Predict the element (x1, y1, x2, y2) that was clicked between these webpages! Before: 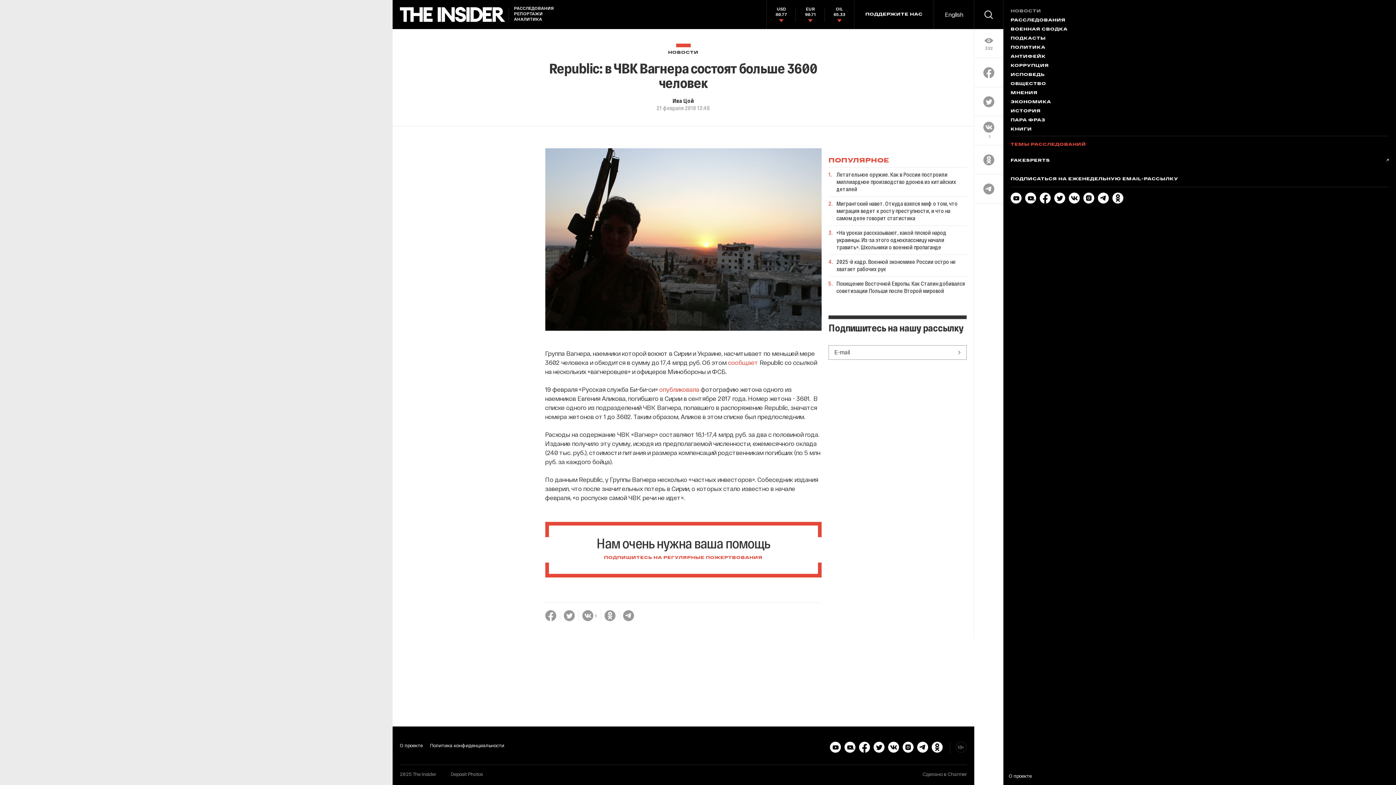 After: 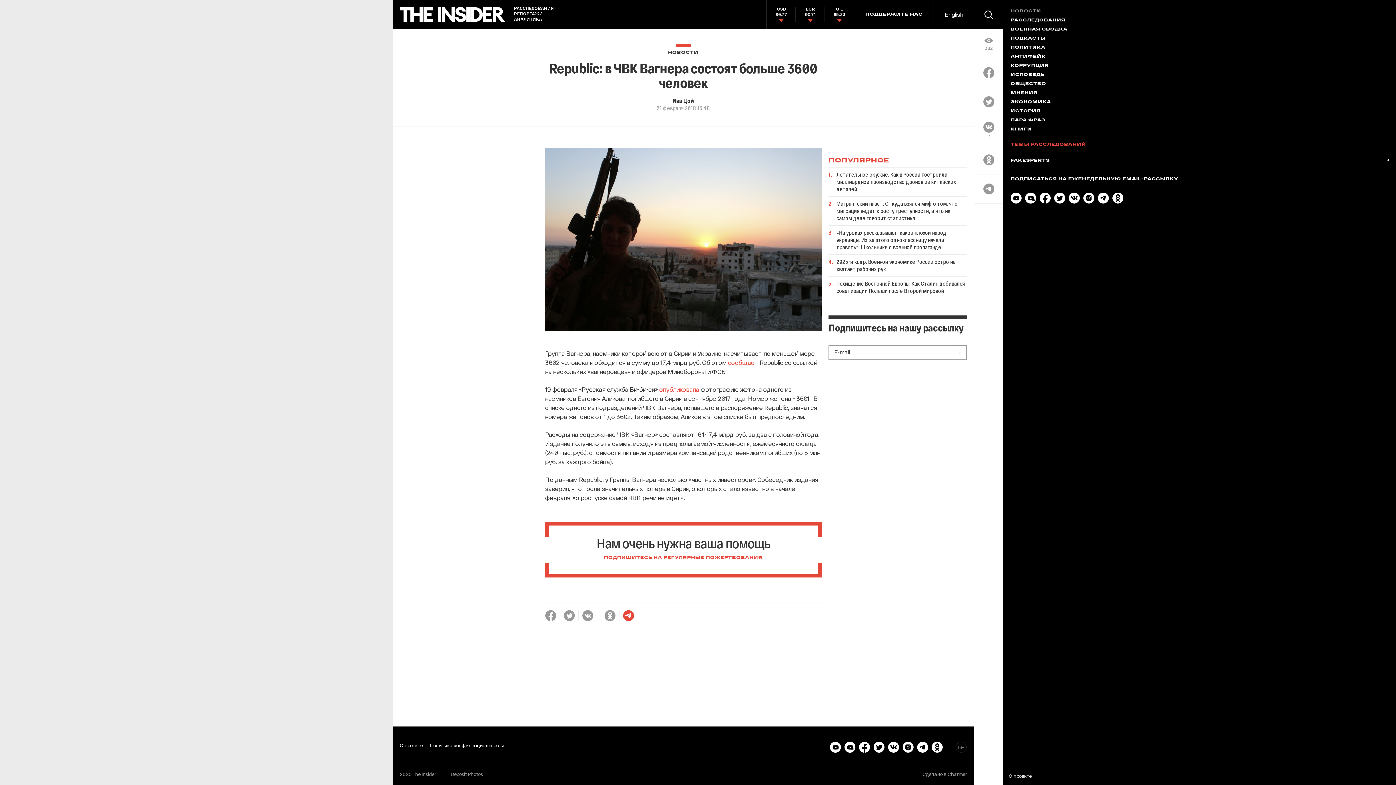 Action: bbox: (623, 610, 634, 621)